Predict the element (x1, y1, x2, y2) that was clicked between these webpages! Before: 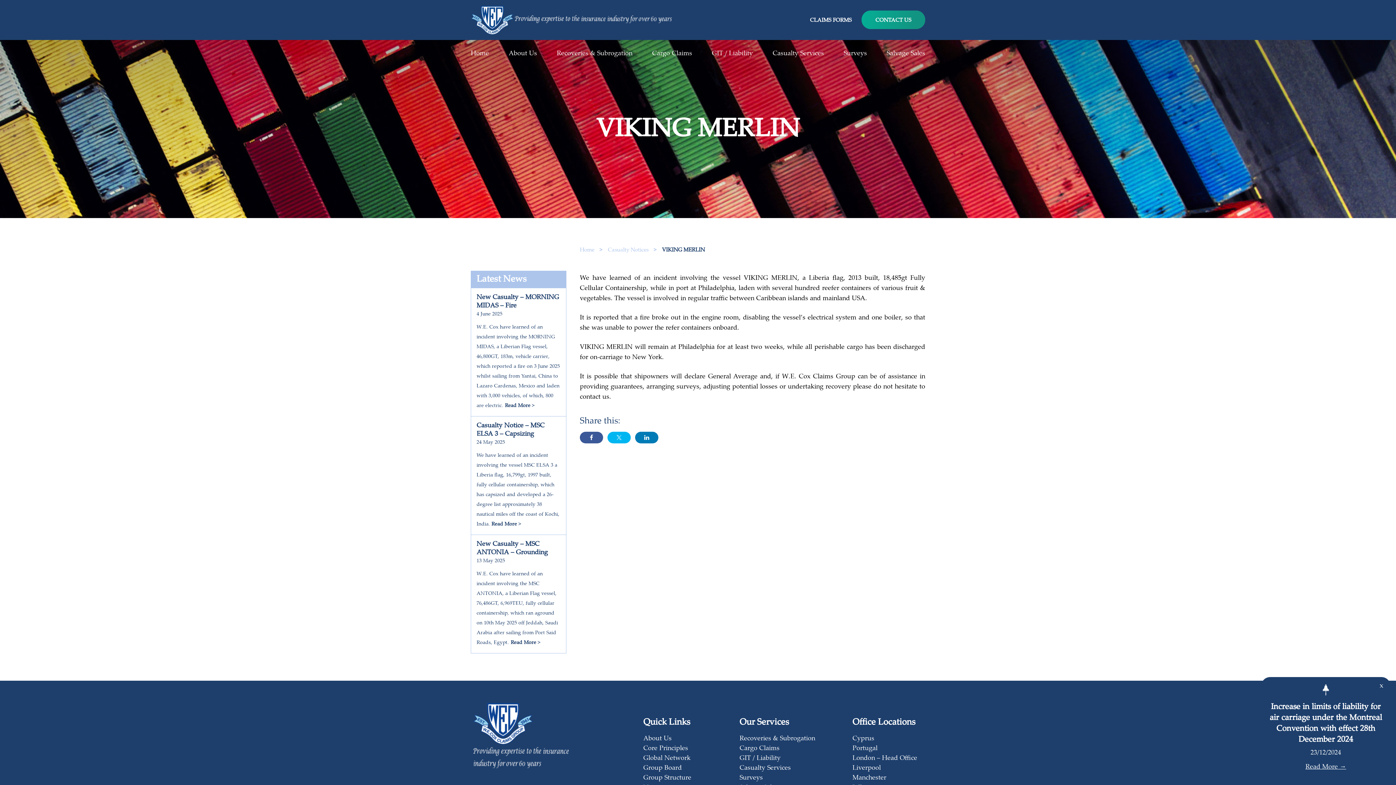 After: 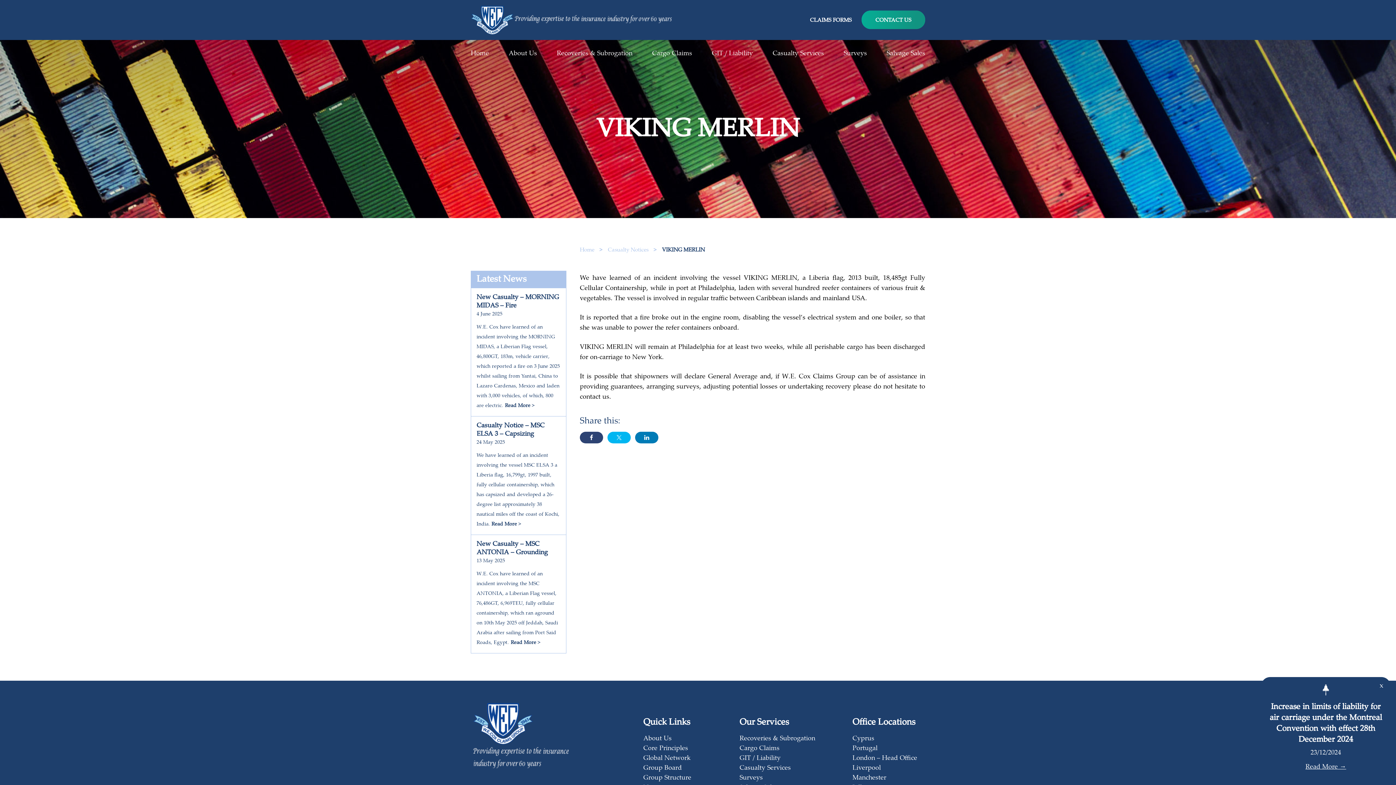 Action: bbox: (580, 432, 603, 443)